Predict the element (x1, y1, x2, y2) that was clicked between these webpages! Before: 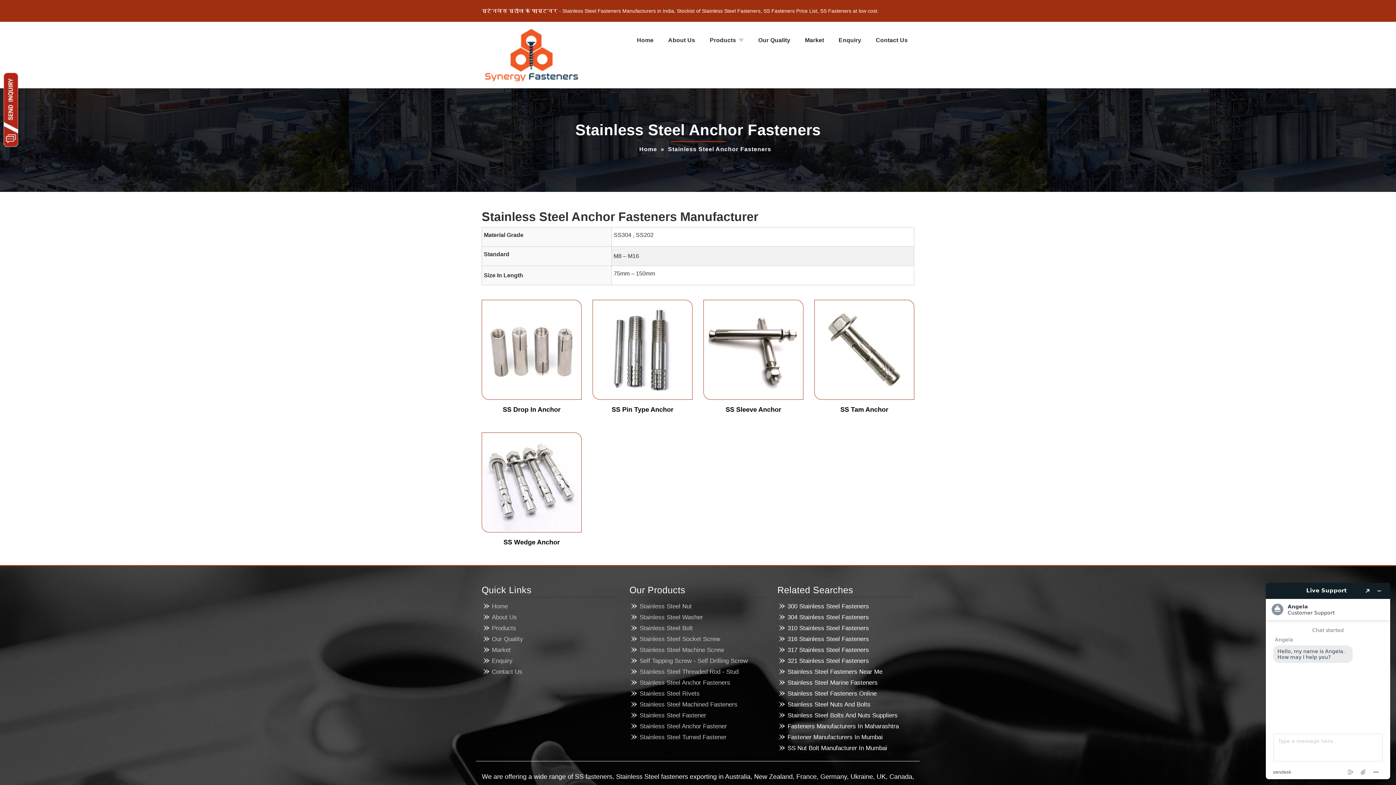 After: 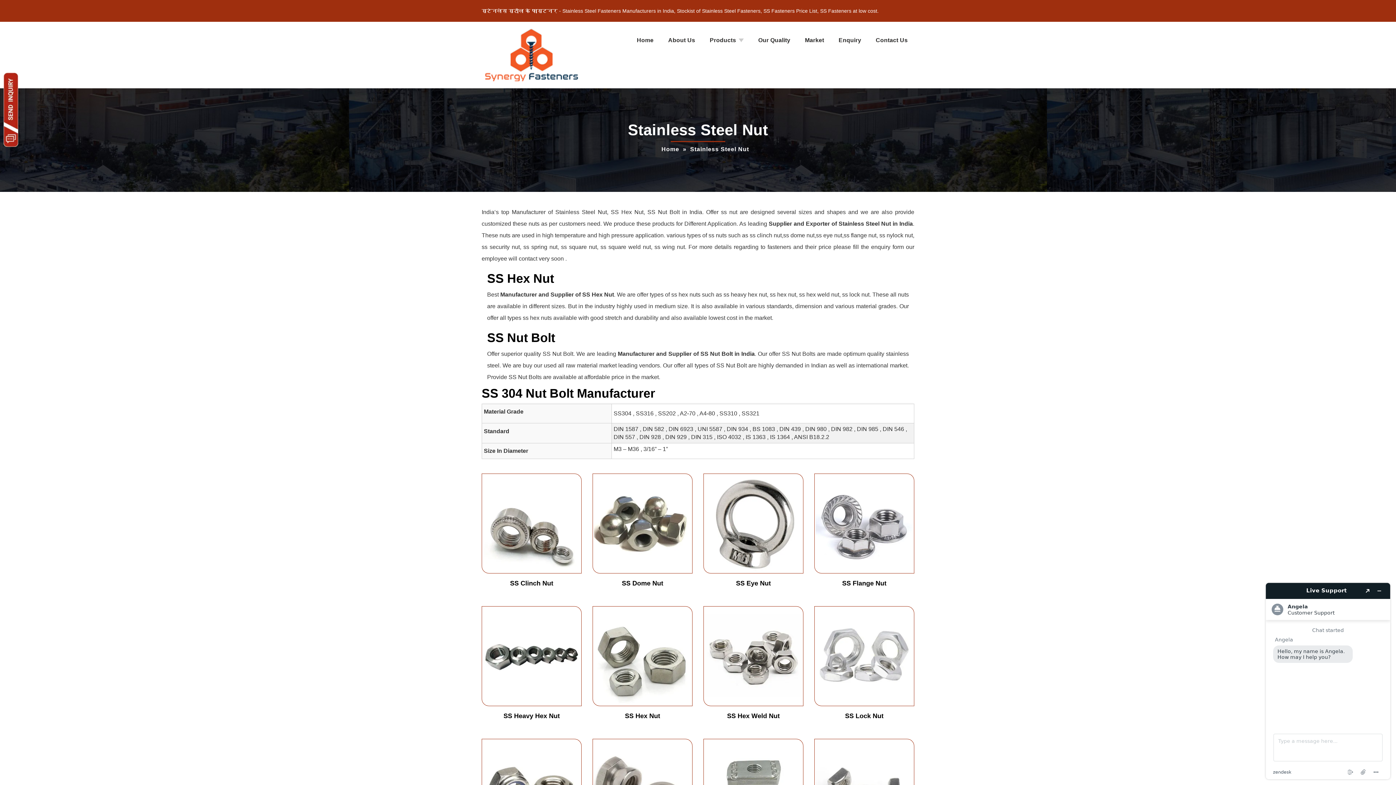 Action: label: Stainless Steel Nut bbox: (639, 603, 691, 610)